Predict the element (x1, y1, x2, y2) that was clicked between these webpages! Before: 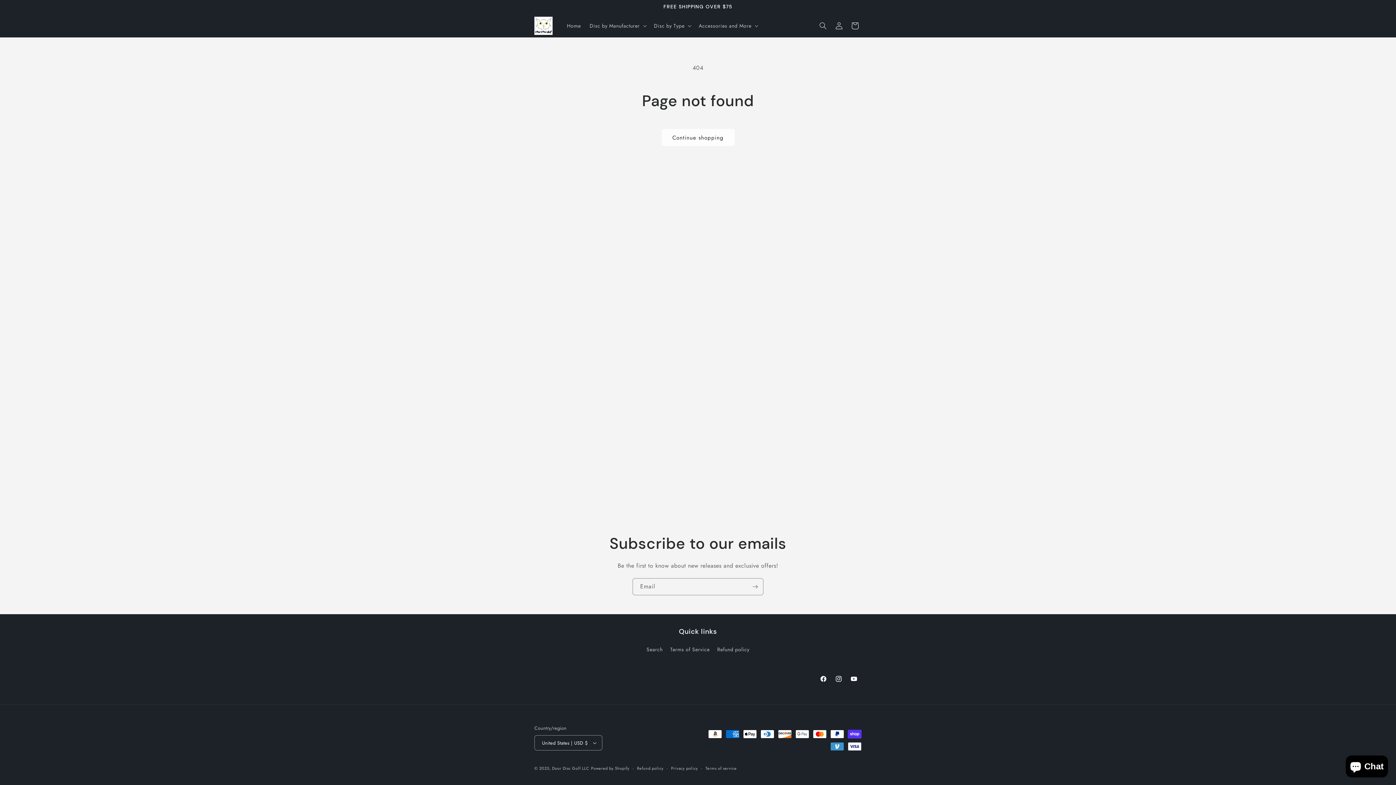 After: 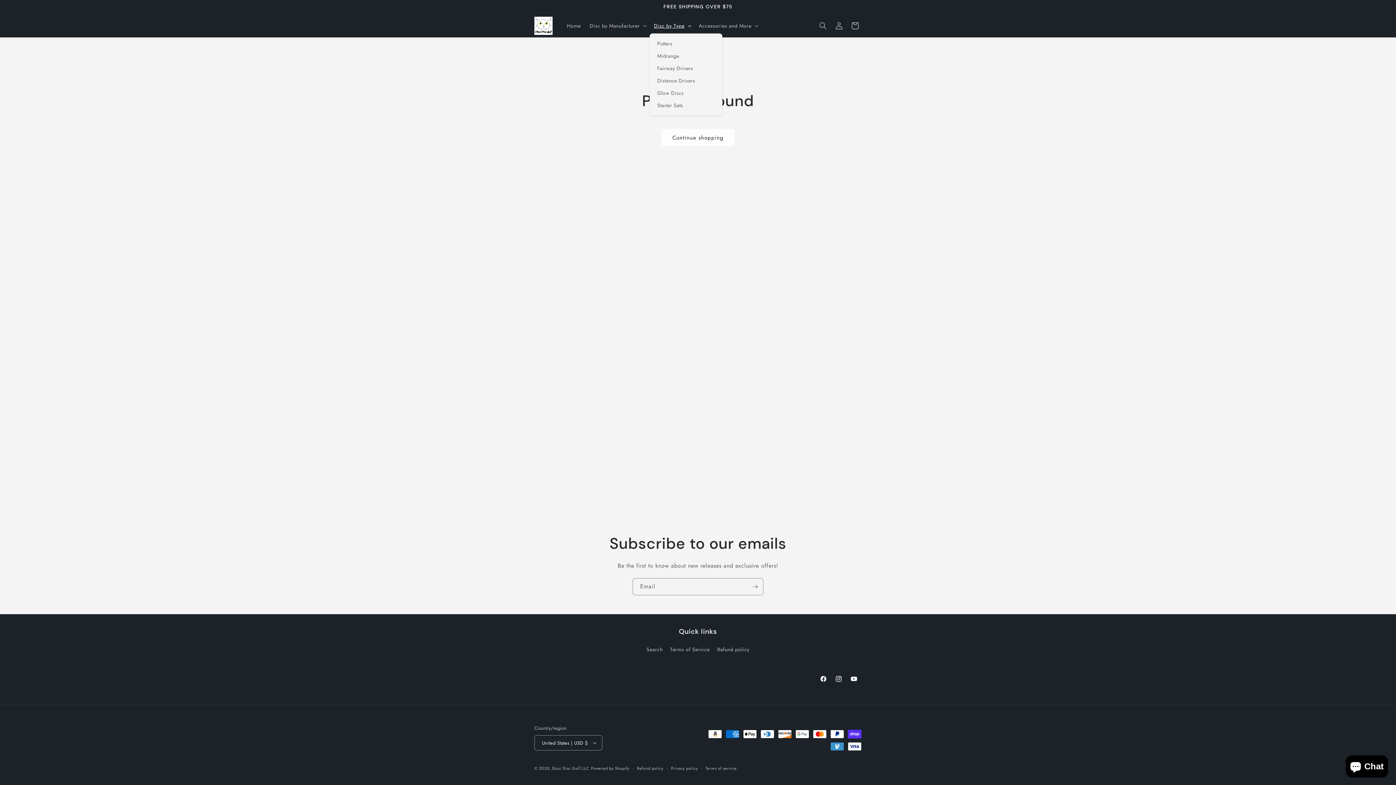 Action: bbox: (649, 18, 694, 33) label: Disc by Type